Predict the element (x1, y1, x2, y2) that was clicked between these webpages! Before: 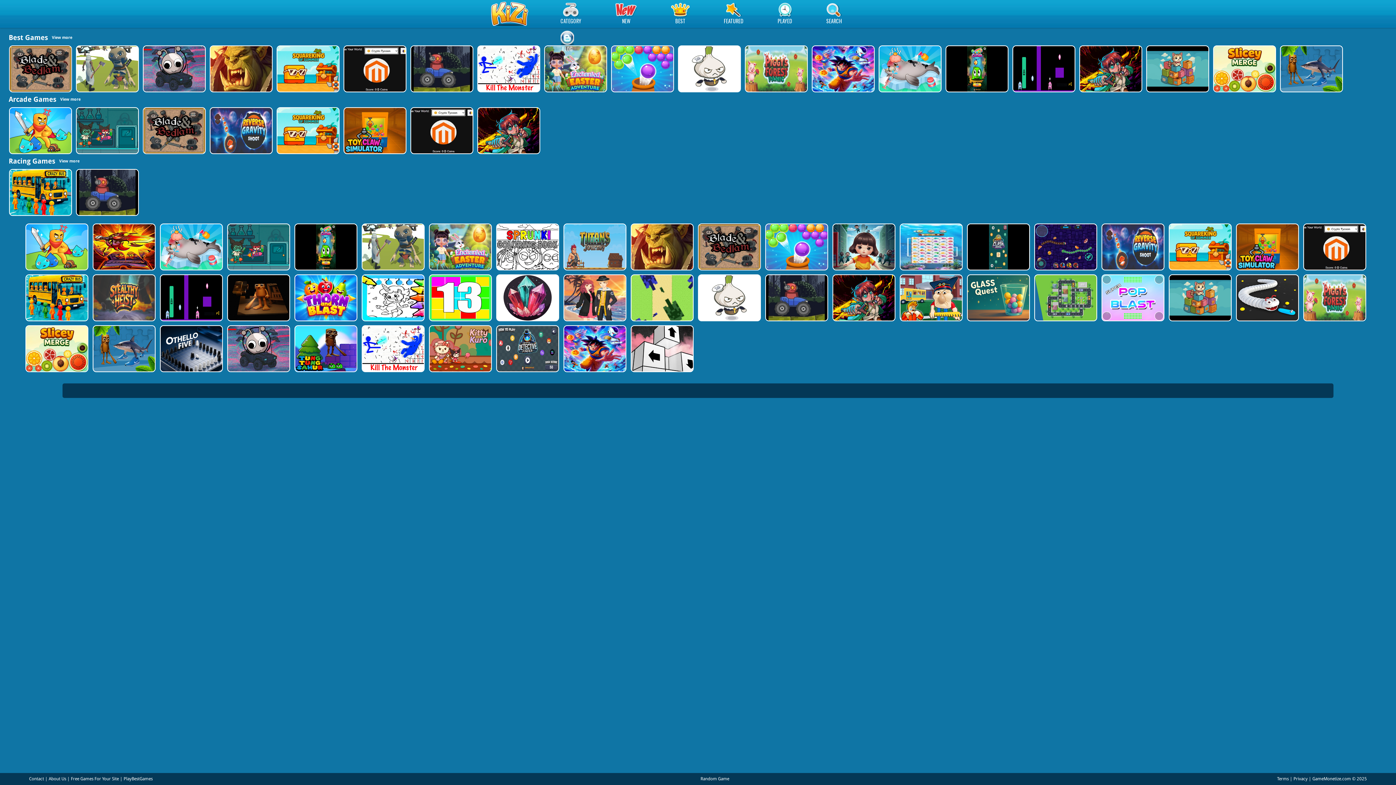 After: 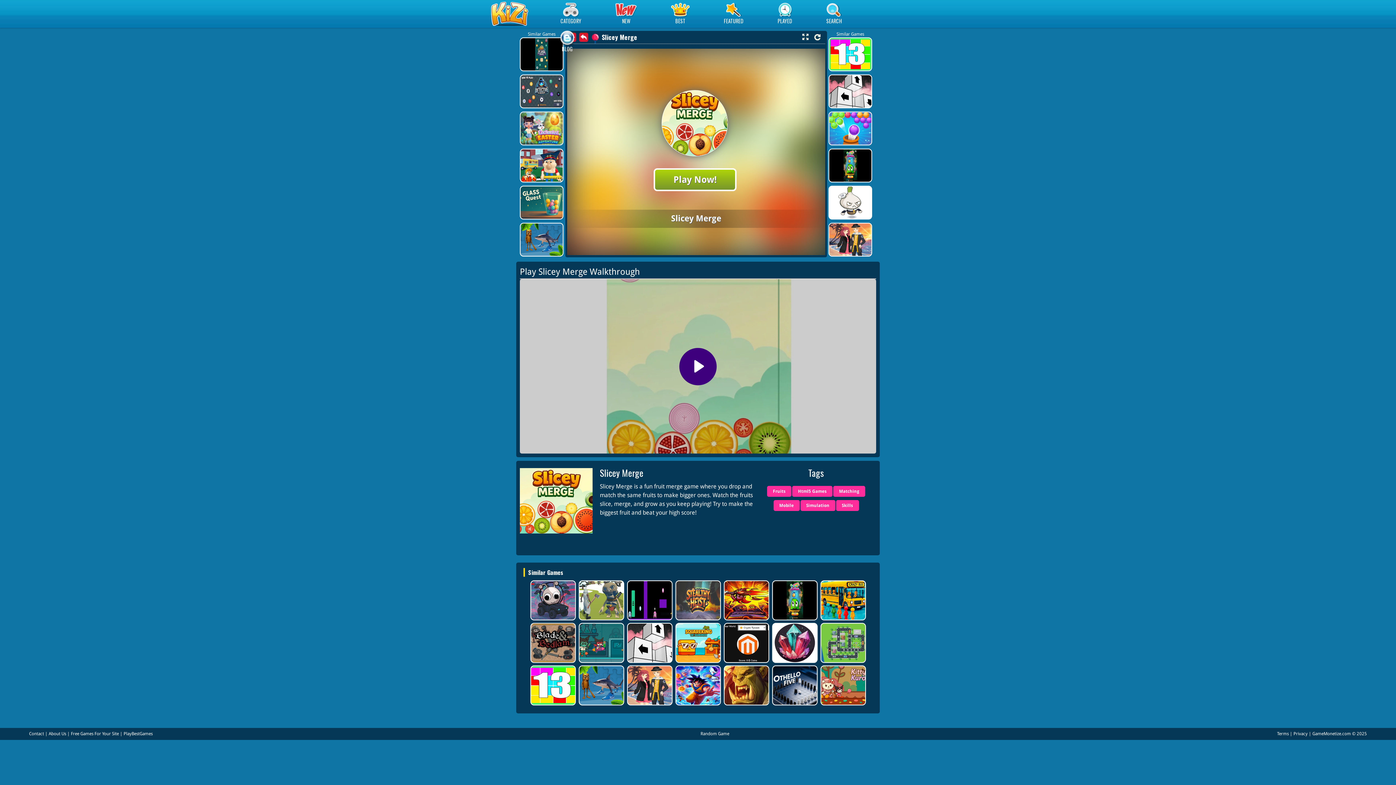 Action: bbox: (25, 325, 86, 372)